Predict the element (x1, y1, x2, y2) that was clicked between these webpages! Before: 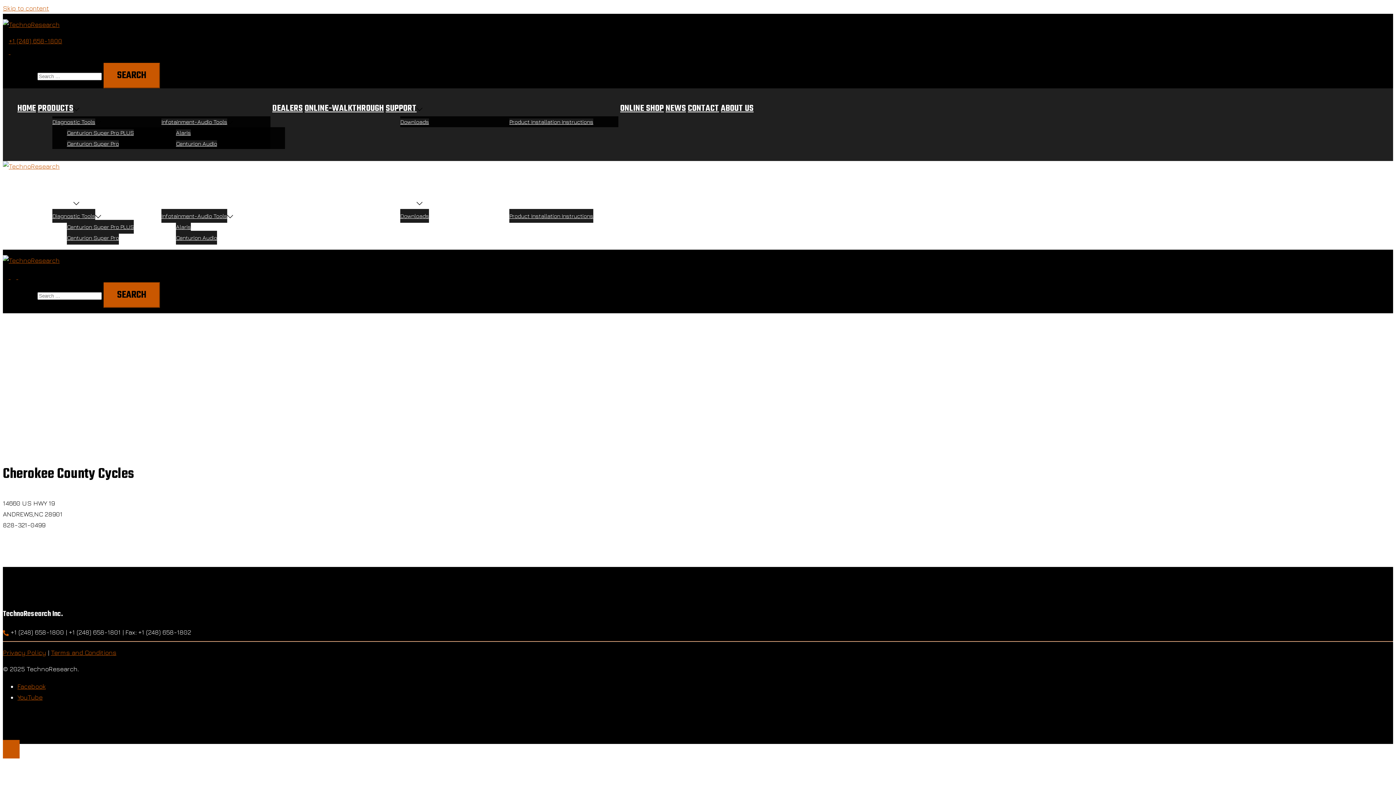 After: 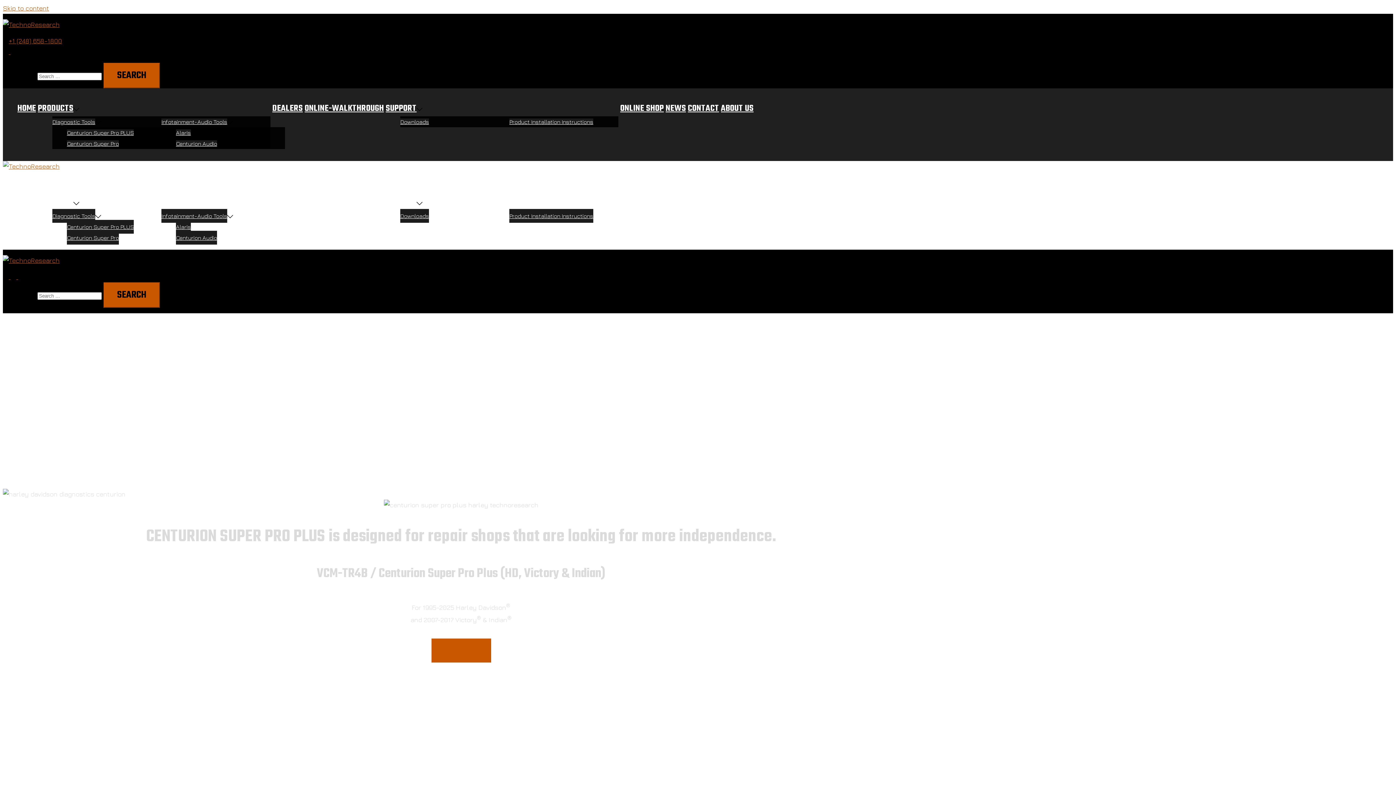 Action: label: Centurion Super Pro PLUS bbox: (66, 220, 133, 233)